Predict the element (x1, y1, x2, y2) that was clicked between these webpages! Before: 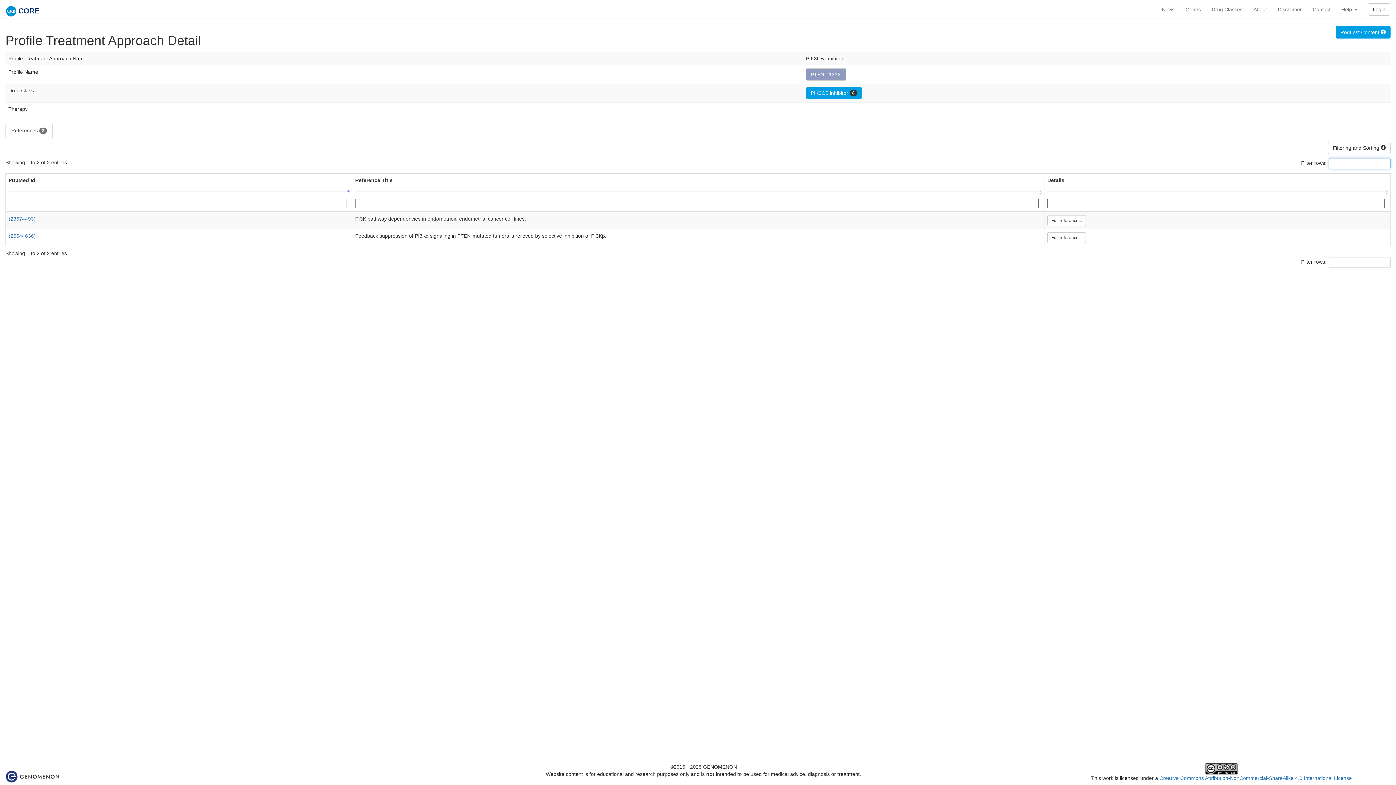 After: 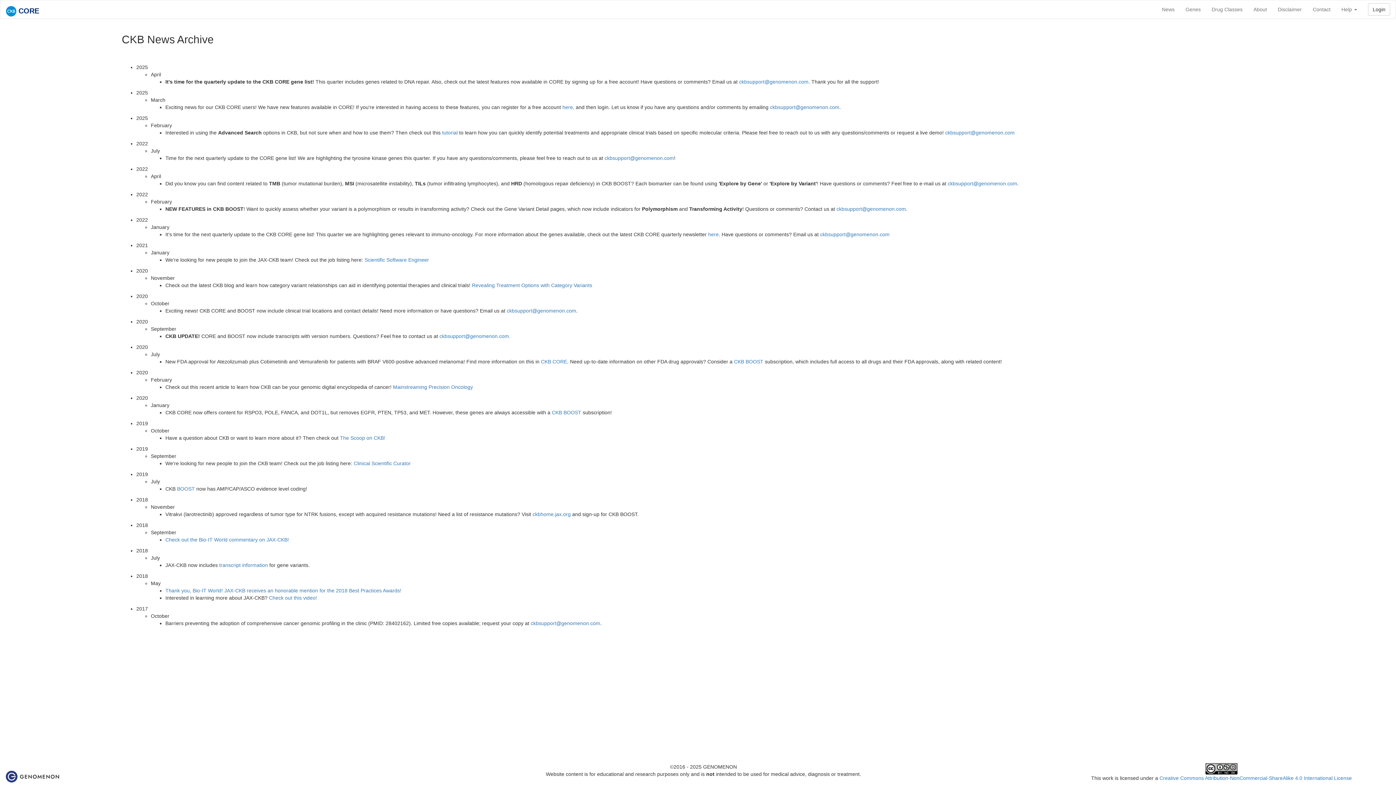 Action: bbox: (1156, 0, 1180, 18) label: News